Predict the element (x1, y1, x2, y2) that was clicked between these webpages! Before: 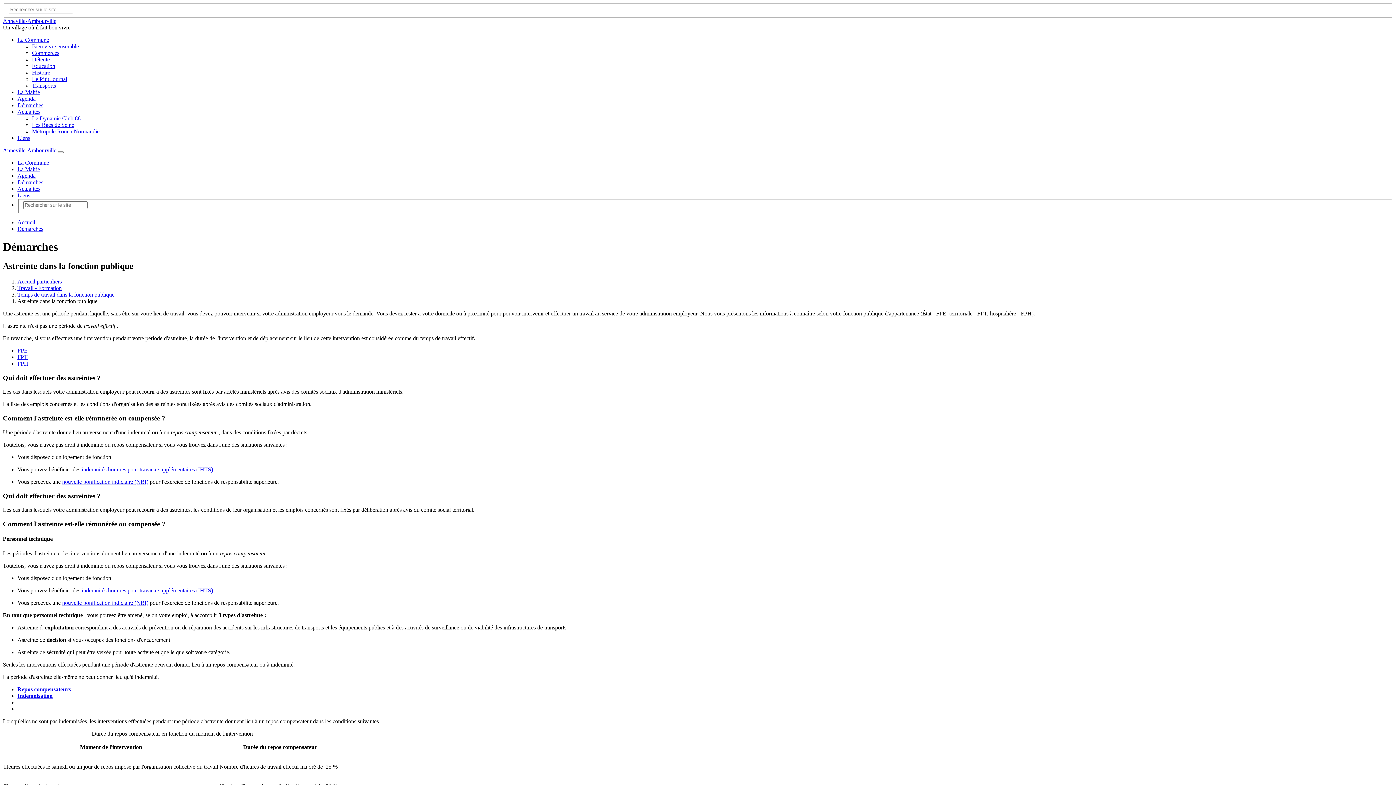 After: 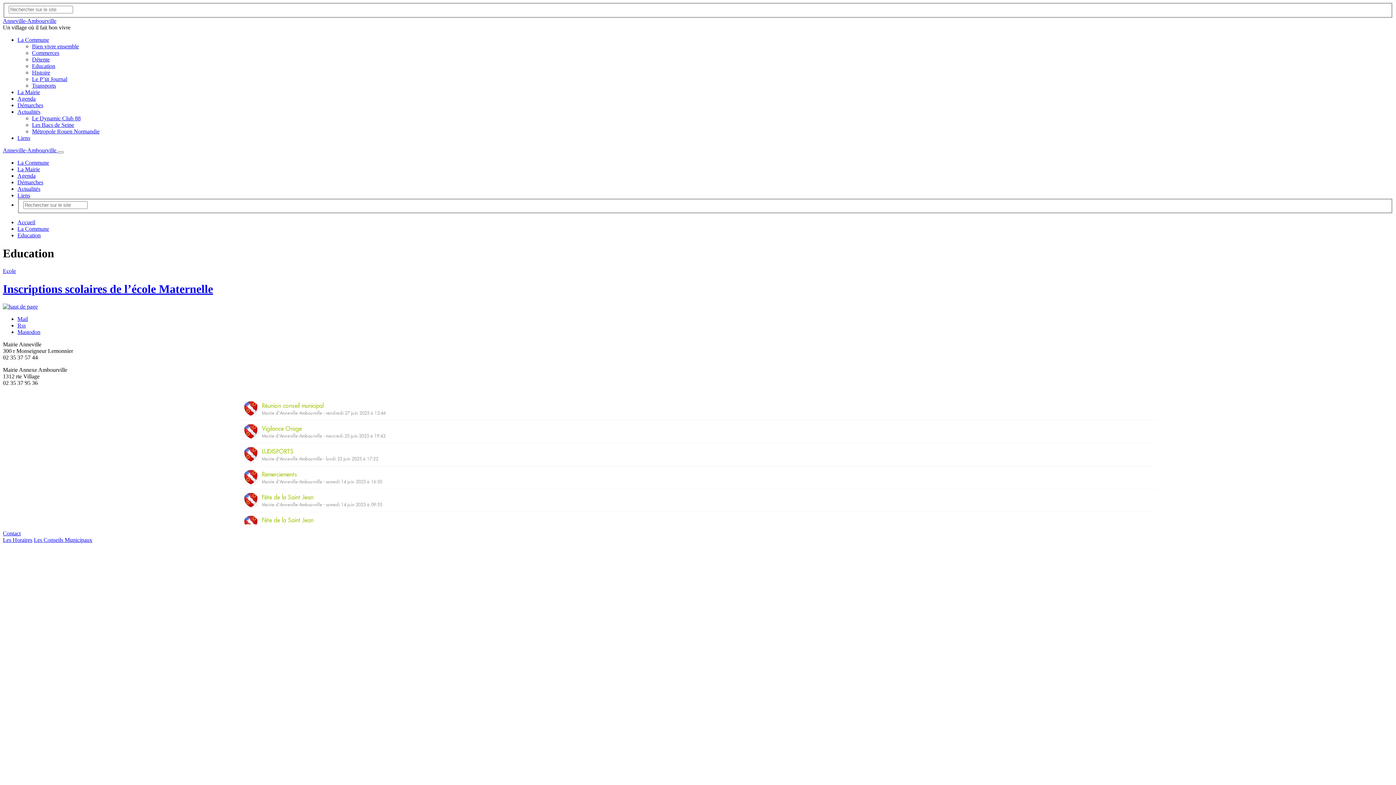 Action: bbox: (32, 62, 55, 68) label: Education